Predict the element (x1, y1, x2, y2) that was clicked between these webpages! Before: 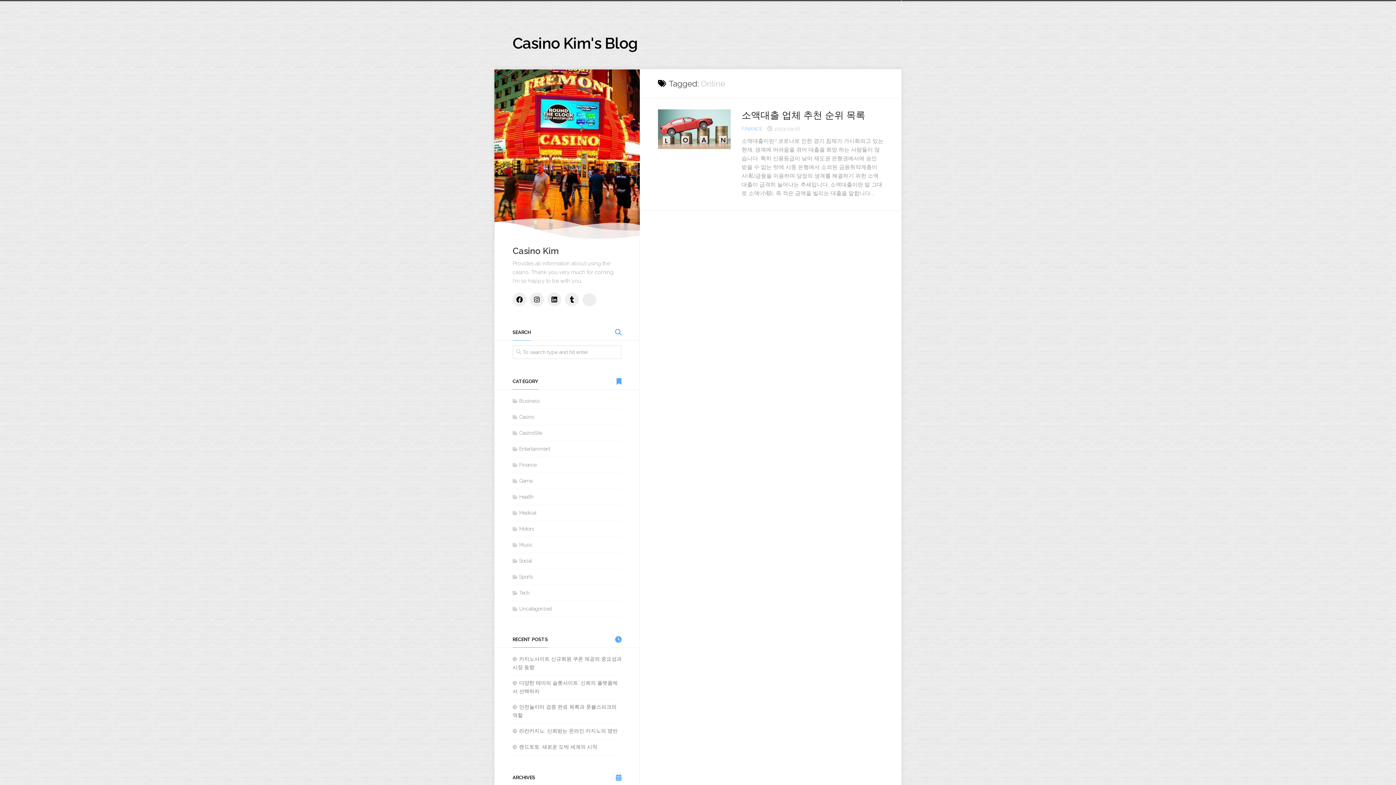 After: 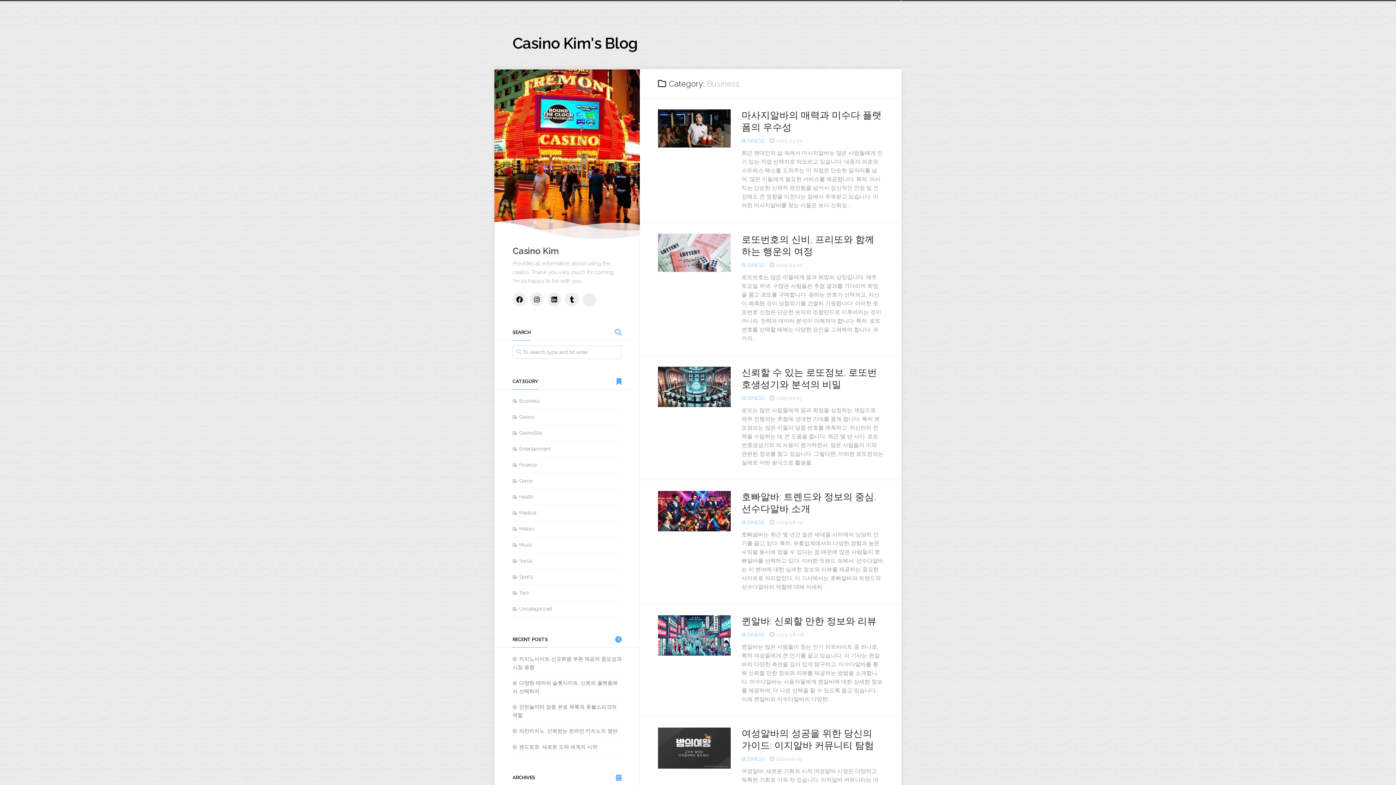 Action: label: Business bbox: (512, 398, 540, 403)